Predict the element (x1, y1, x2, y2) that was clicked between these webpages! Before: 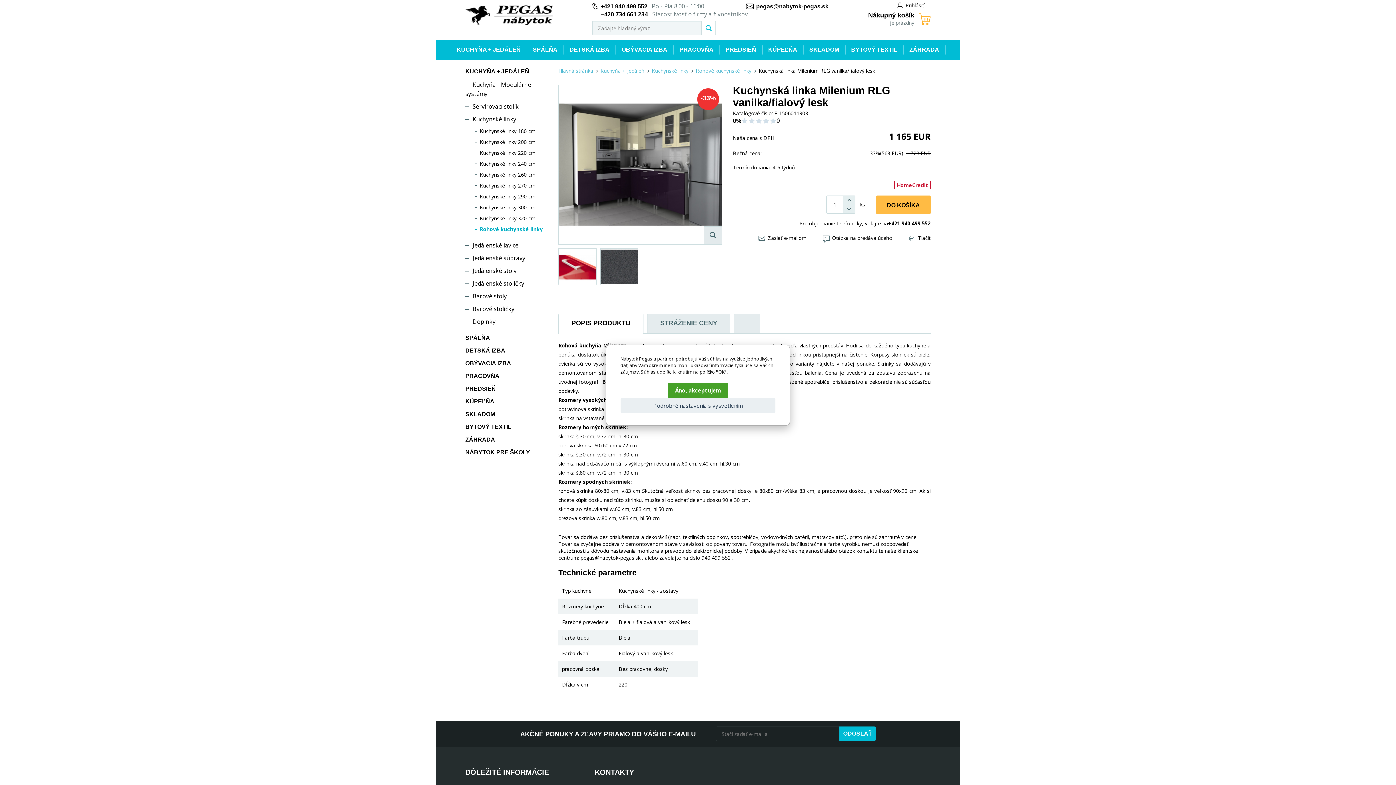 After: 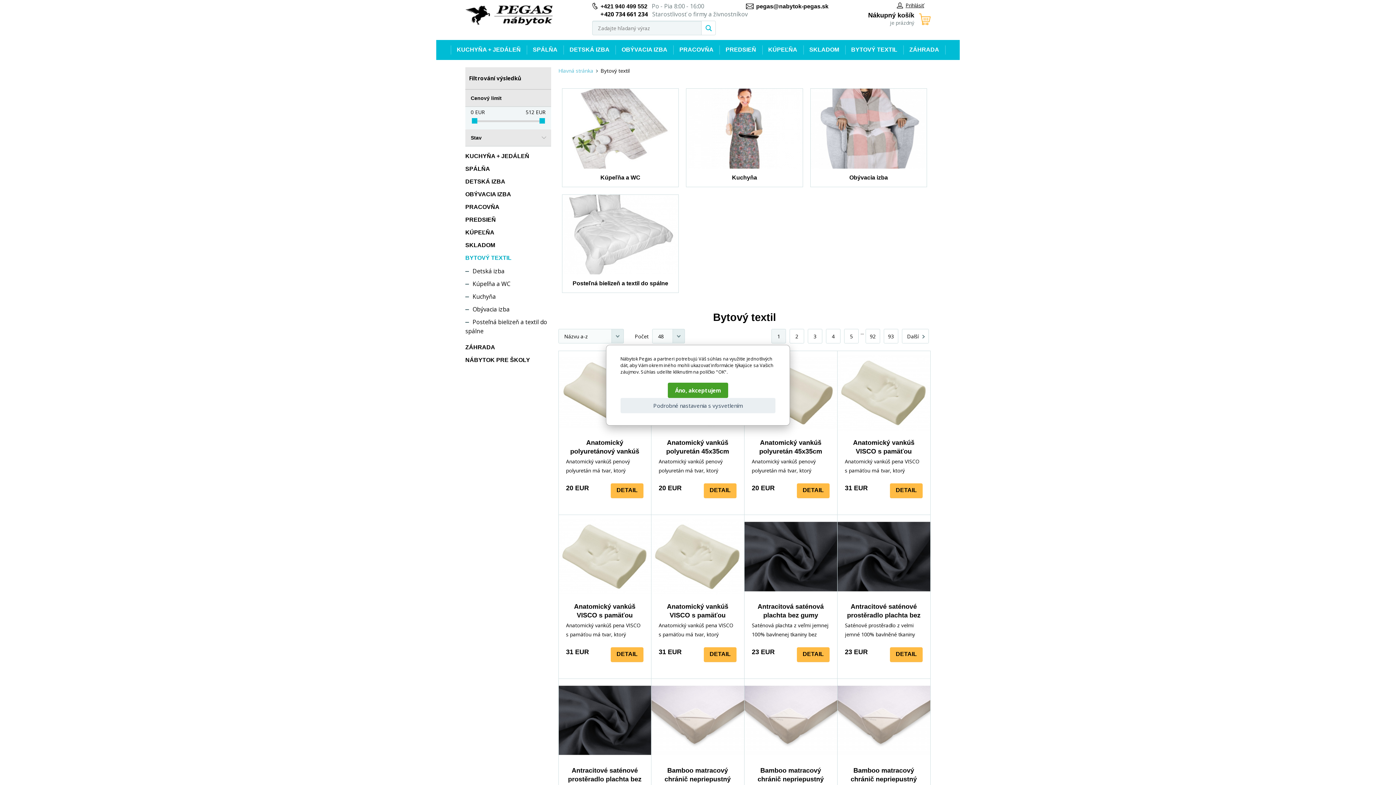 Action: label: BYTOVÝ TEXTIL bbox: (845, 40, 903, 60)